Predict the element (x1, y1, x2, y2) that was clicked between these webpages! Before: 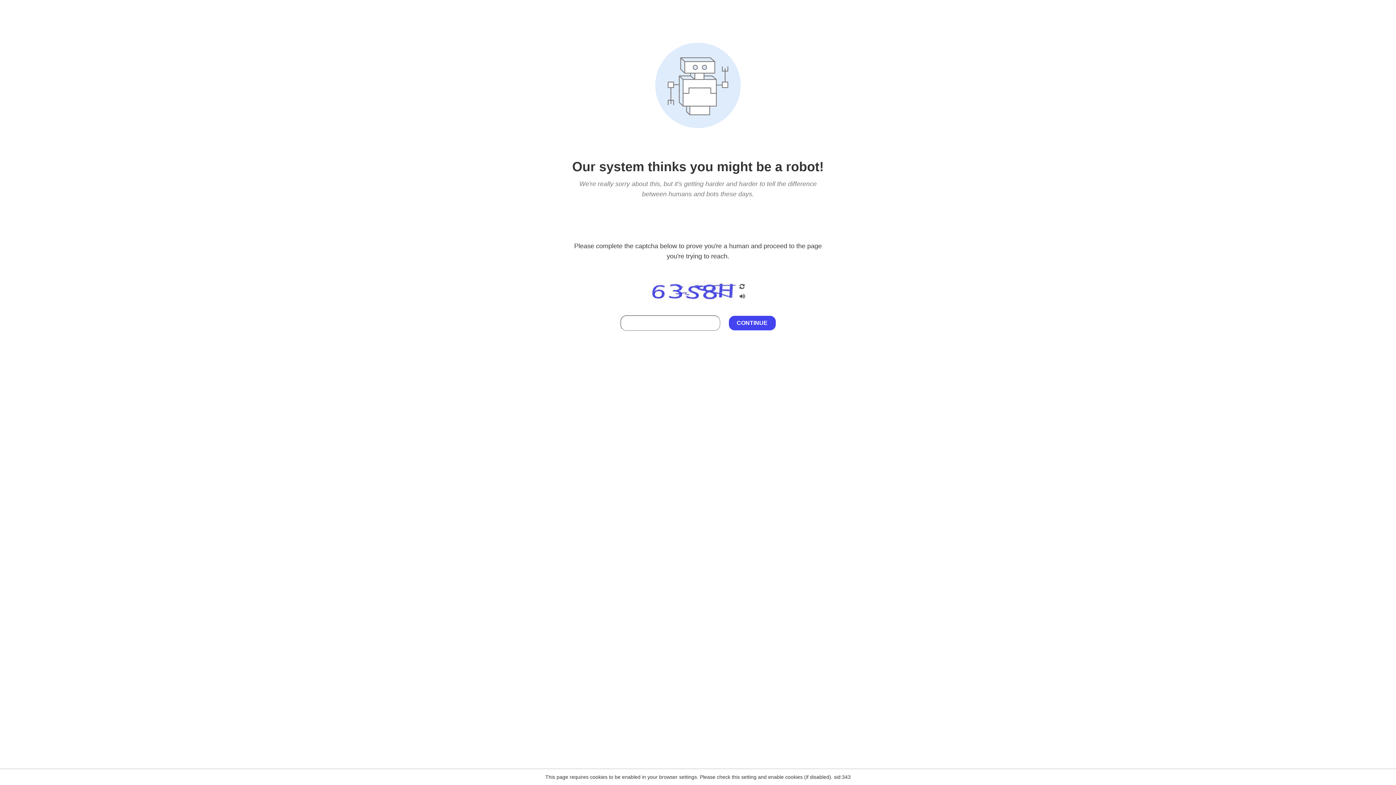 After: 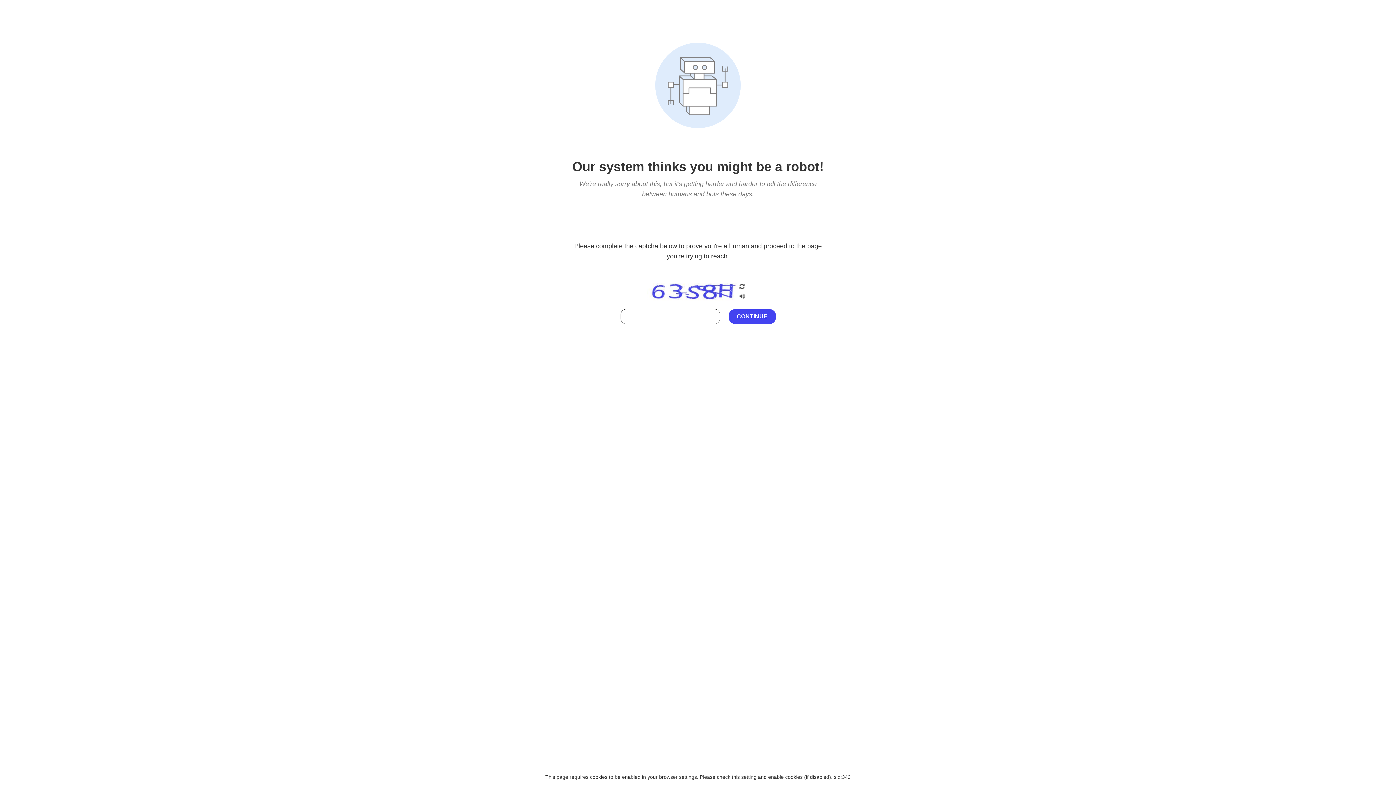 Action: bbox: (738, 212, 746, 219)